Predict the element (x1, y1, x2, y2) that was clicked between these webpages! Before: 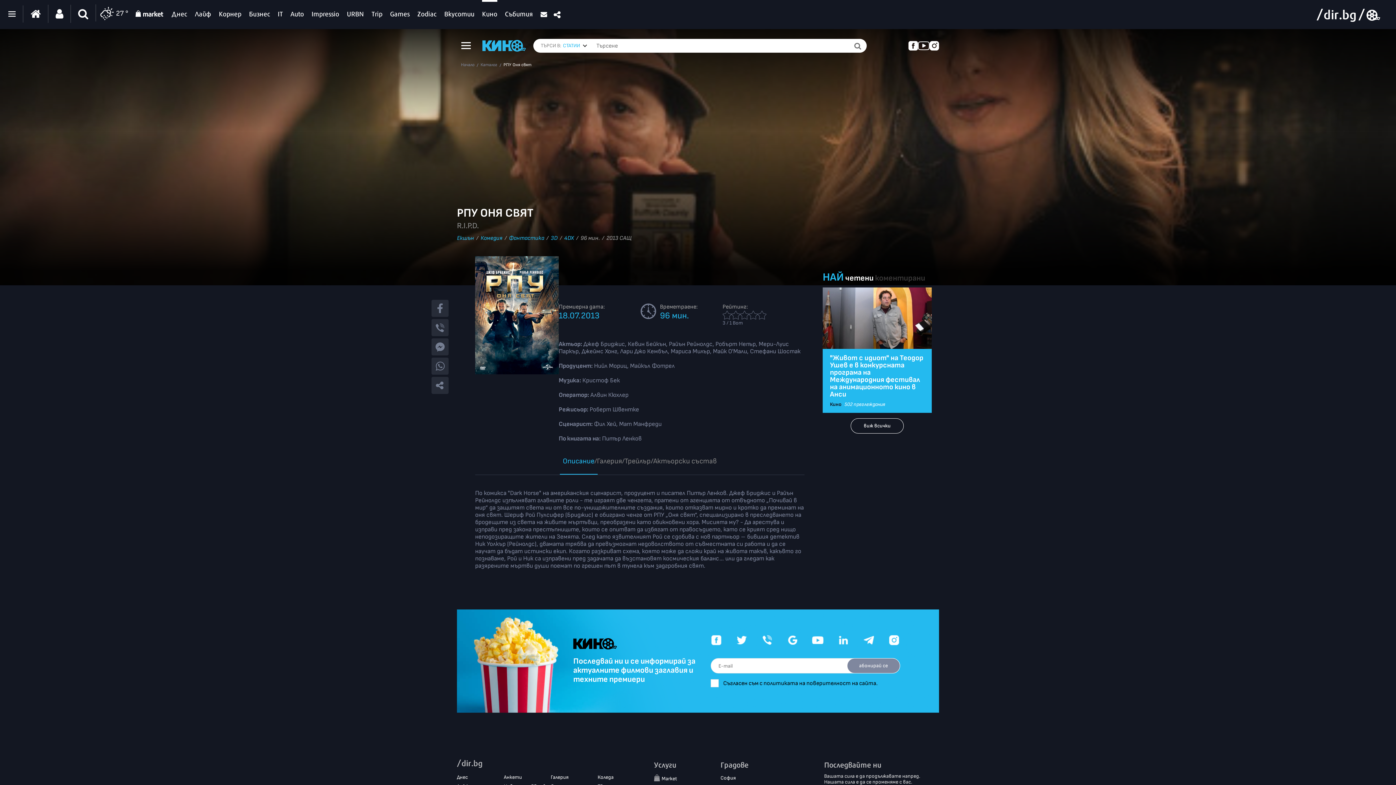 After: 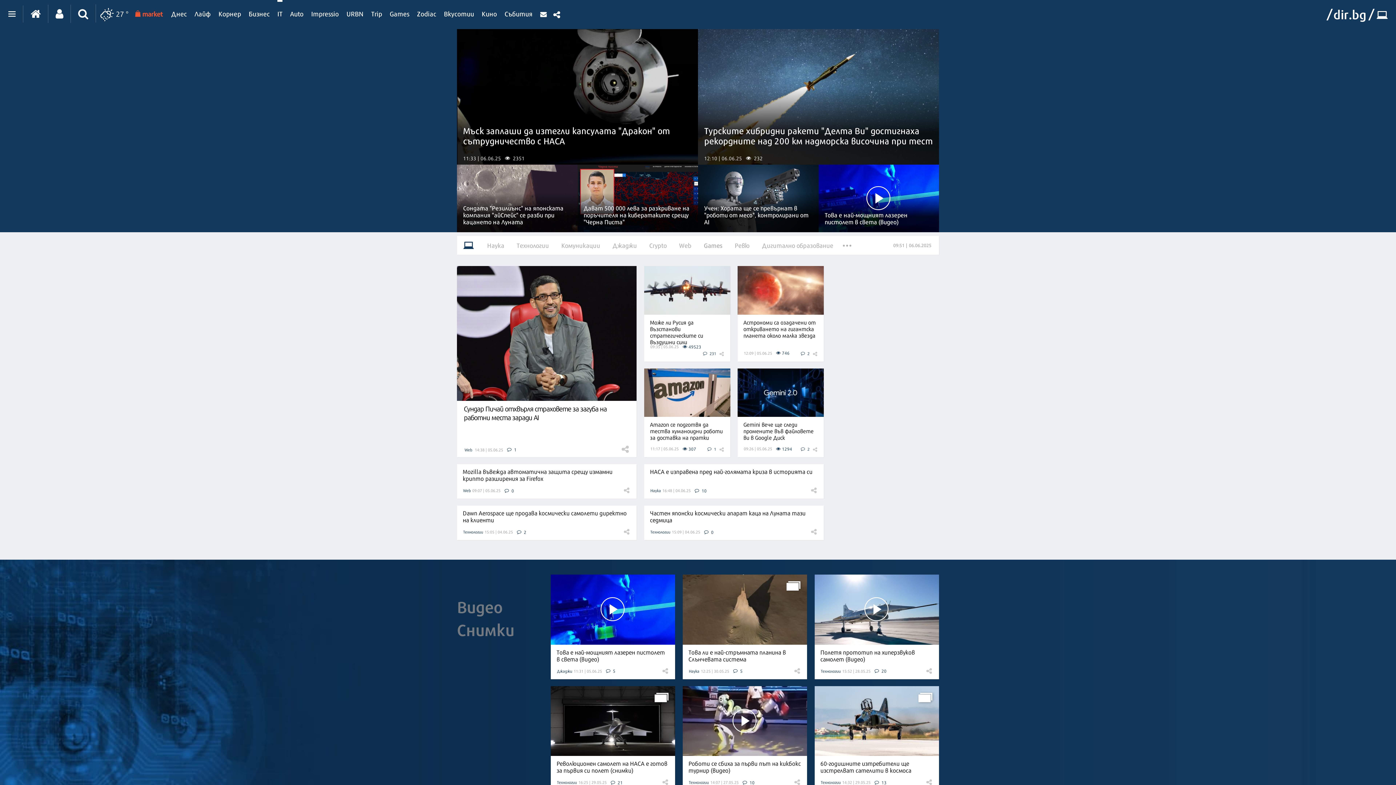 Action: bbox: (277, 0, 282, 24) label: IT